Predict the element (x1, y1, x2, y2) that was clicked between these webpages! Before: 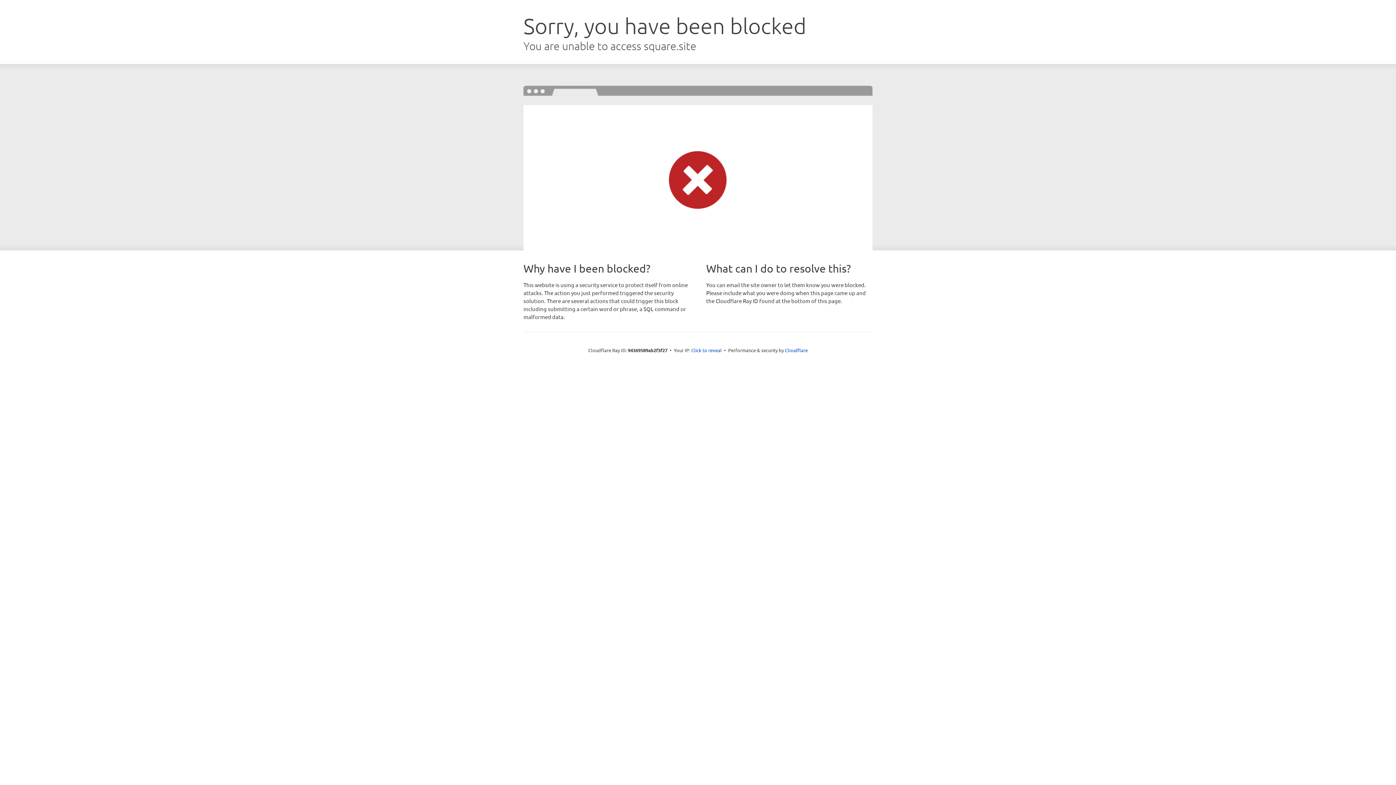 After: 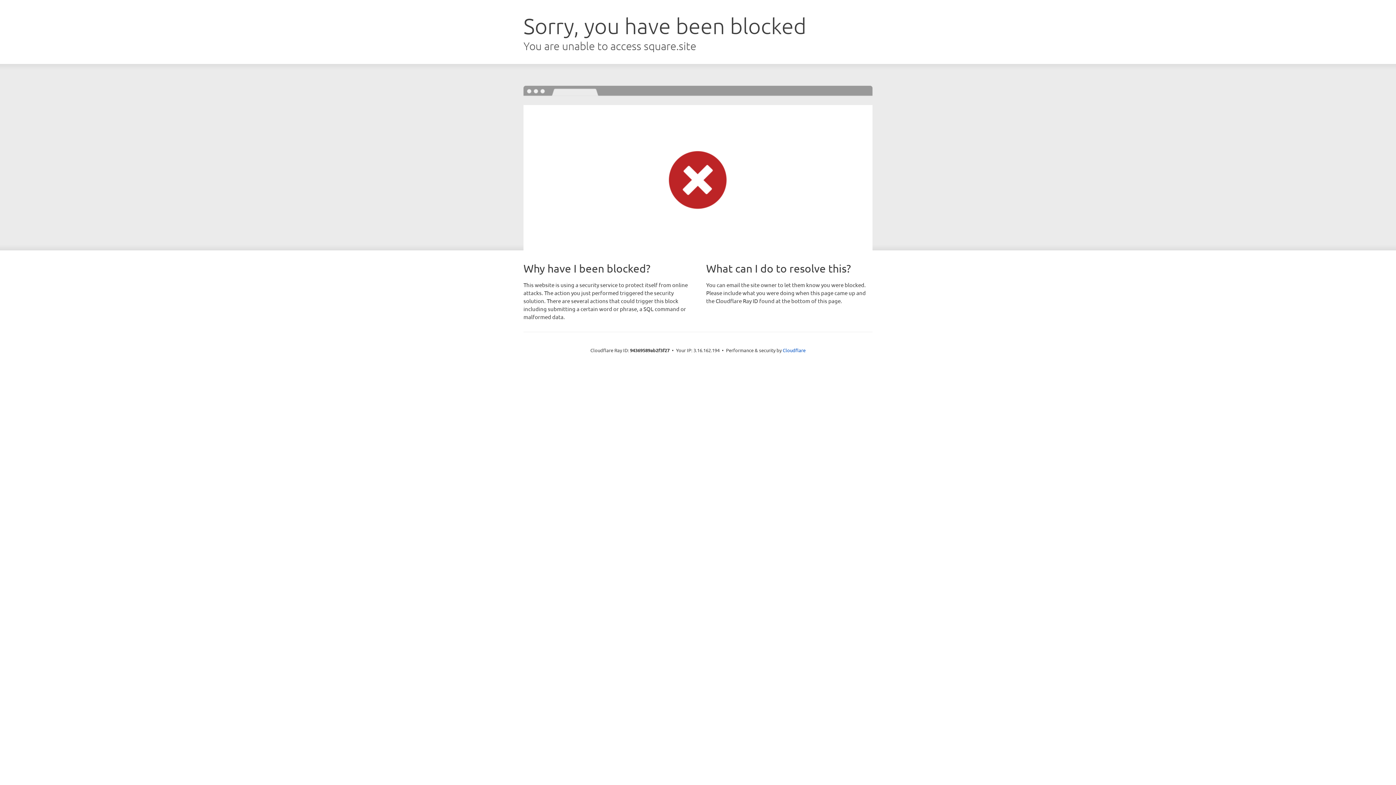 Action: label: Click to reveal bbox: (691, 346, 722, 353)